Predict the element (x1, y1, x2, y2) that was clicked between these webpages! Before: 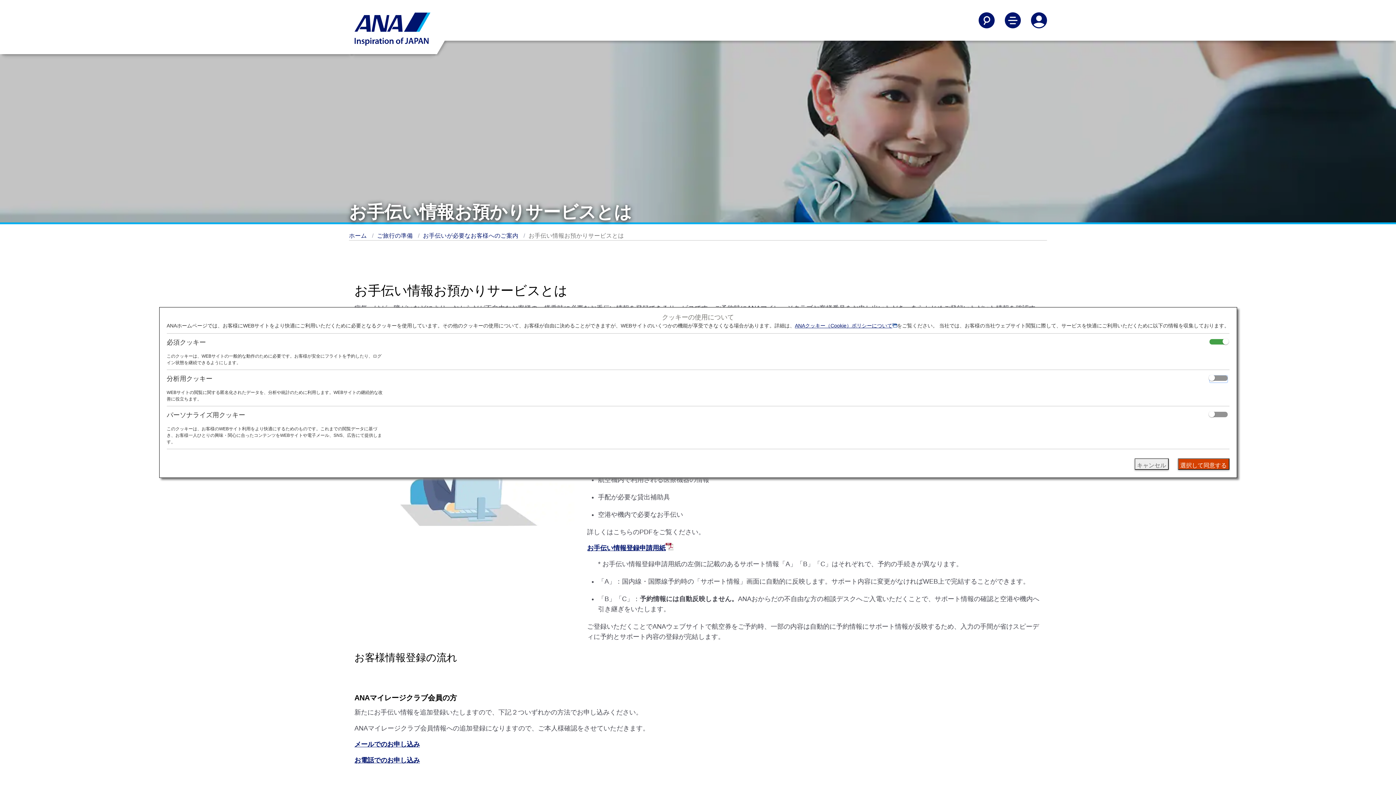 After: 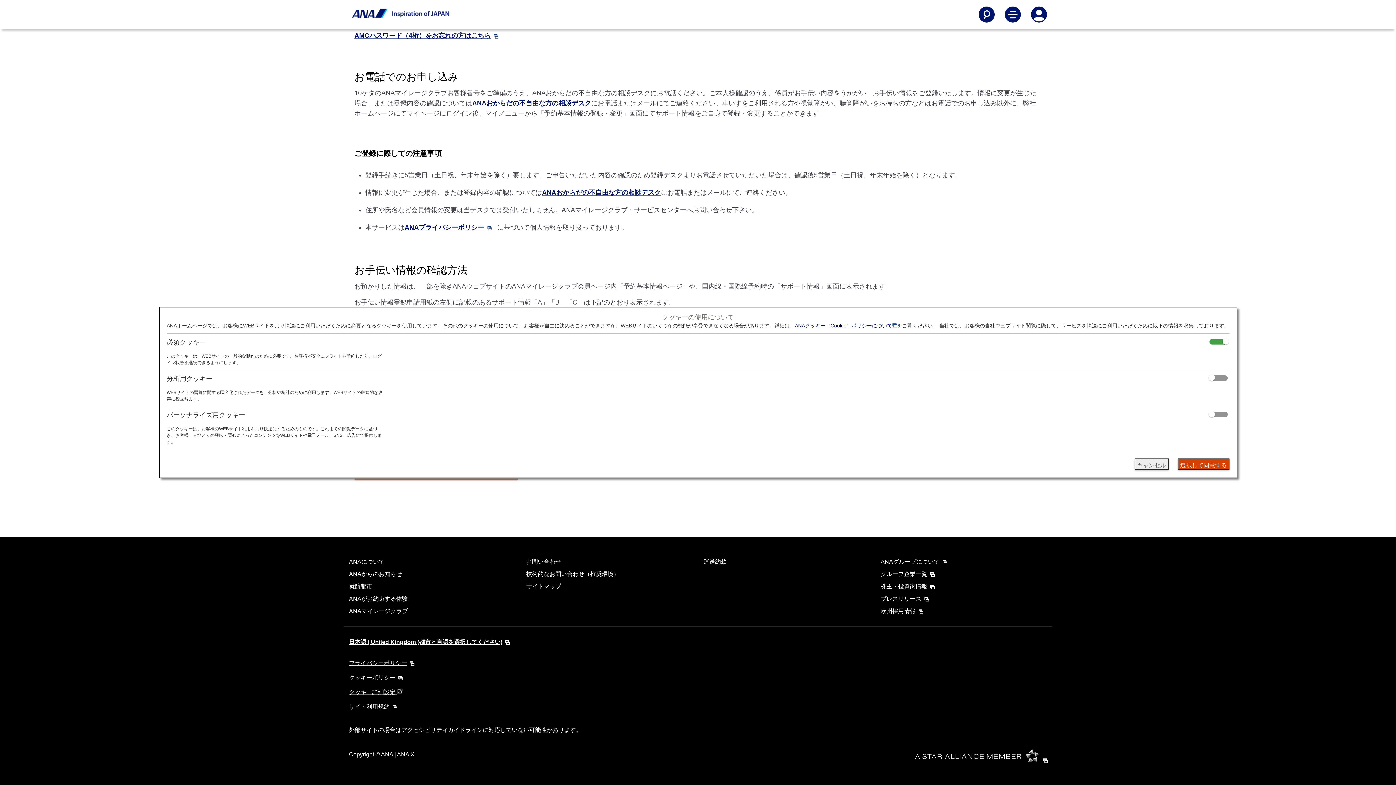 Action: bbox: (354, 757, 420, 764) label: お電話でのお申し込み